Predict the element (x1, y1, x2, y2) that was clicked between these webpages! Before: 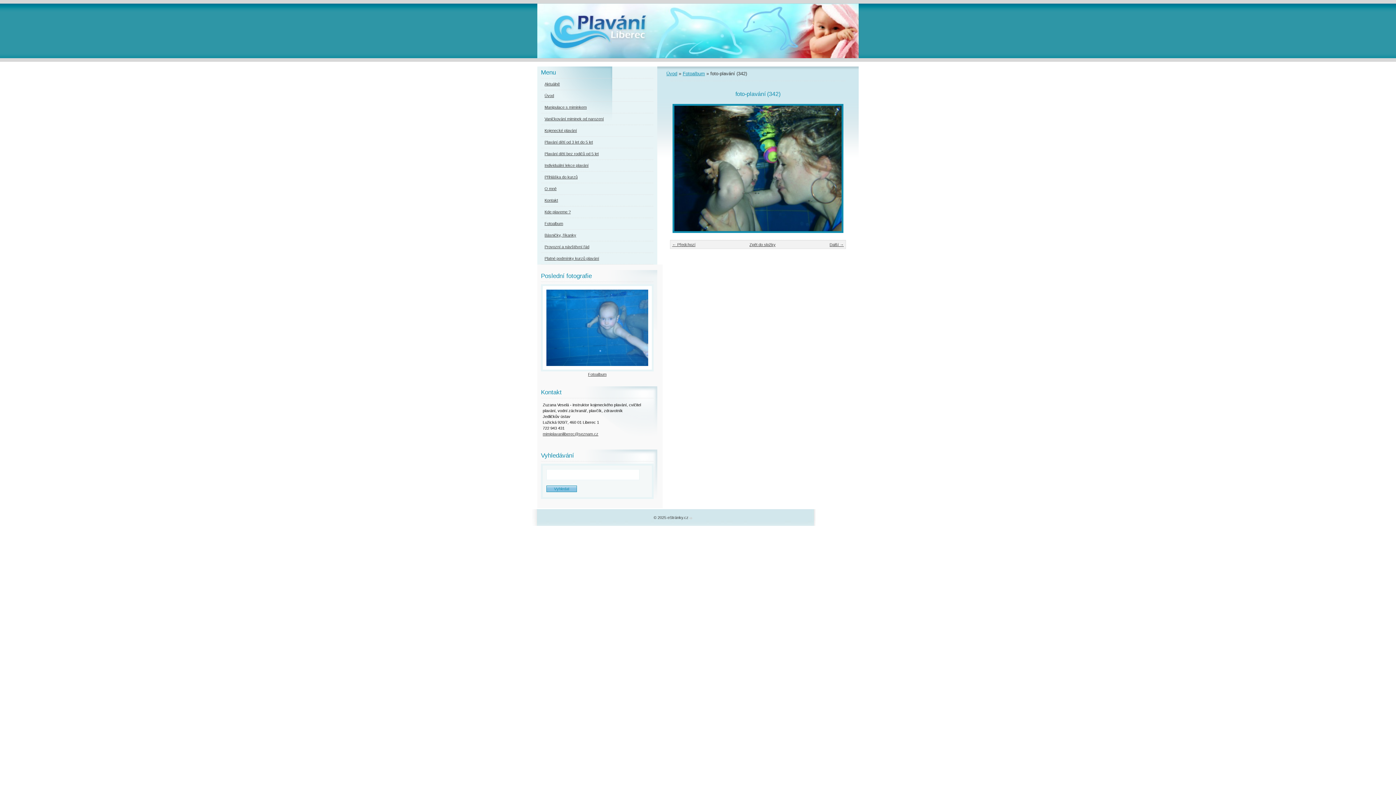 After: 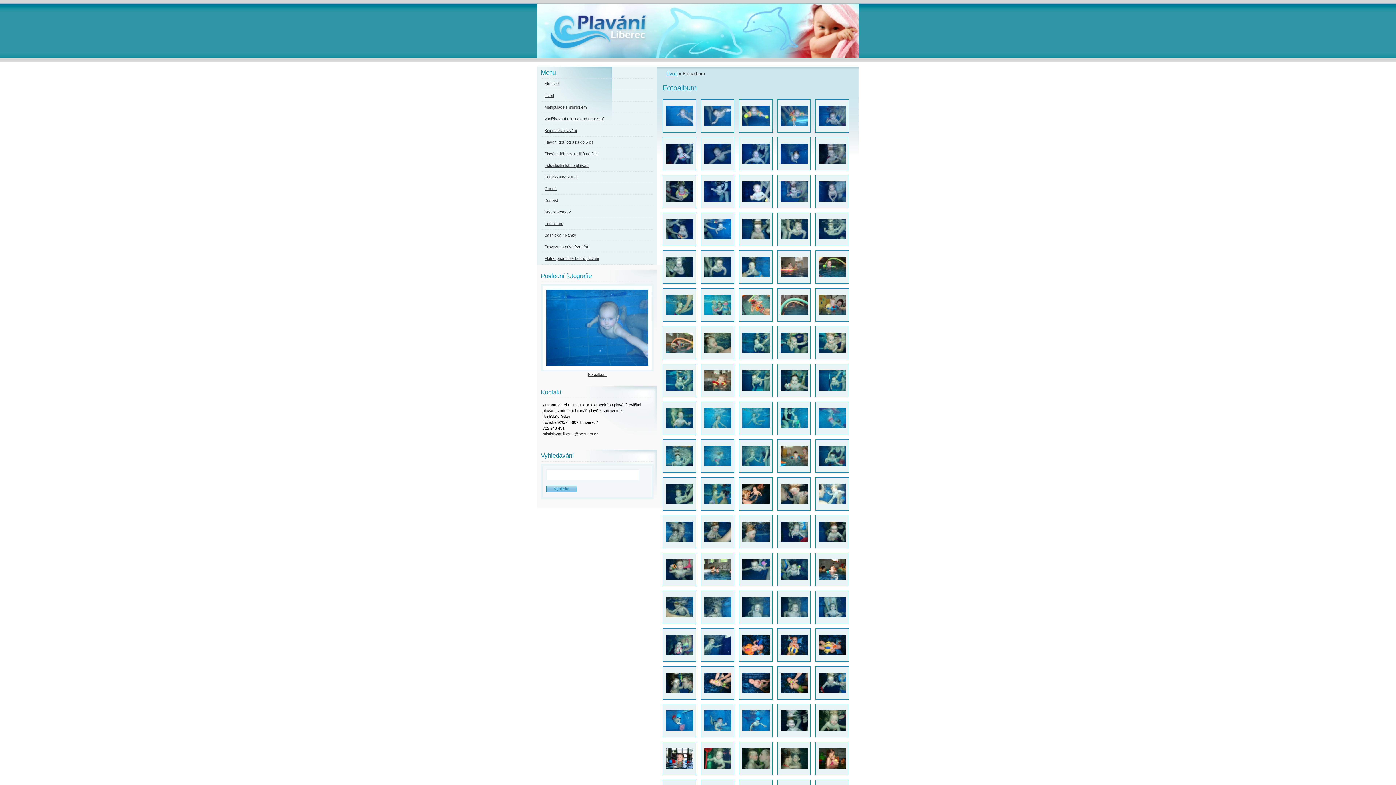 Action: bbox: (682, 70, 705, 76) label: Fotoalbum